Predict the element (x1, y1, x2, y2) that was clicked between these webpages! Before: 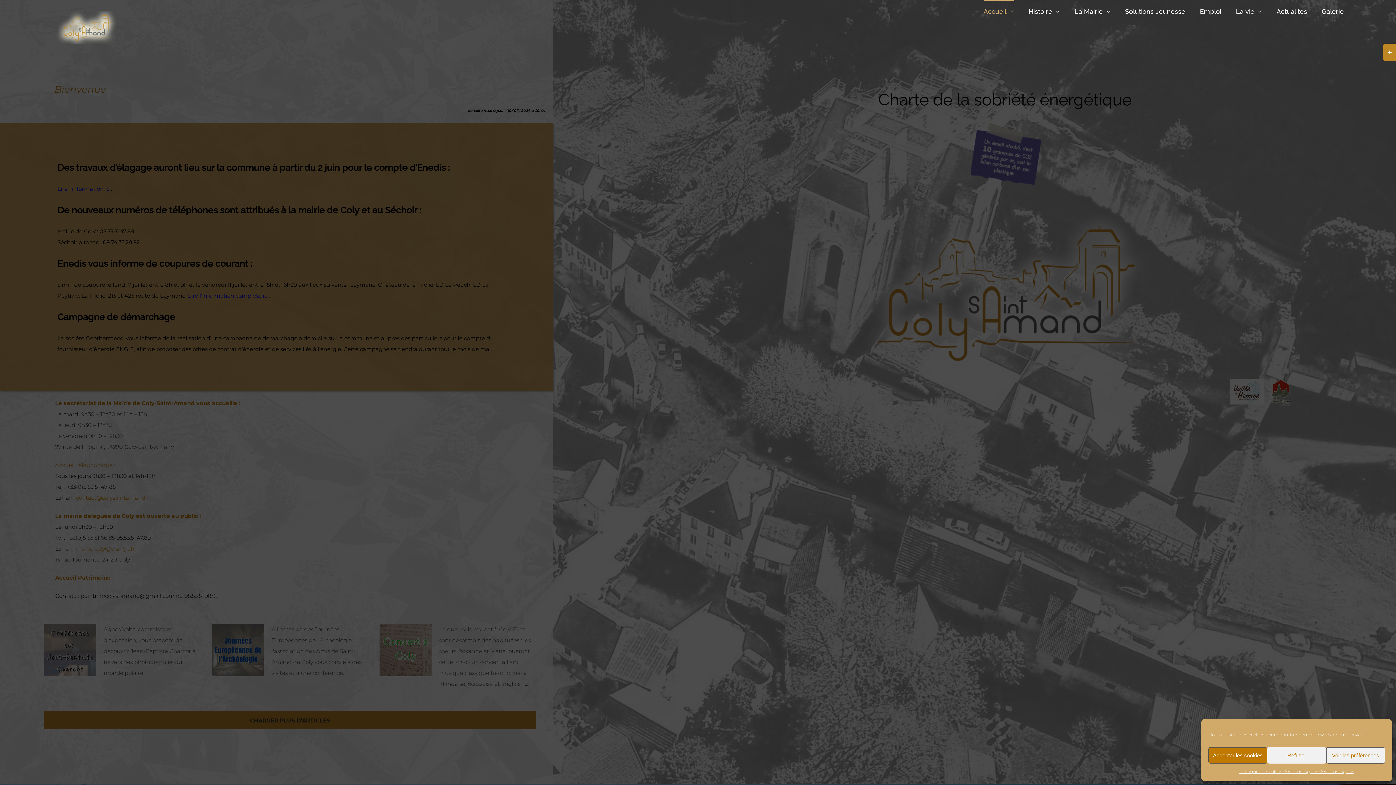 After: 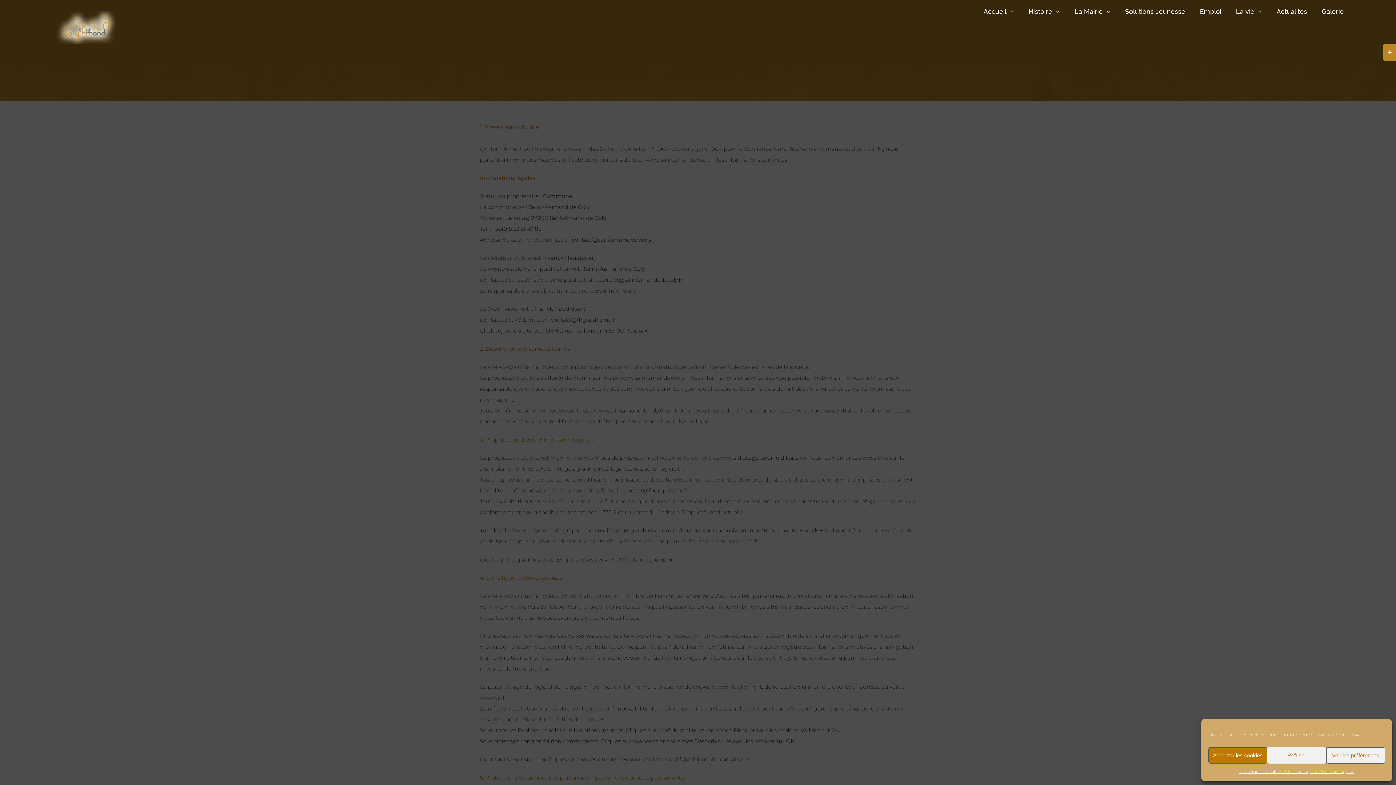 Action: bbox: (1318, 767, 1354, 776) label: Mentions légales